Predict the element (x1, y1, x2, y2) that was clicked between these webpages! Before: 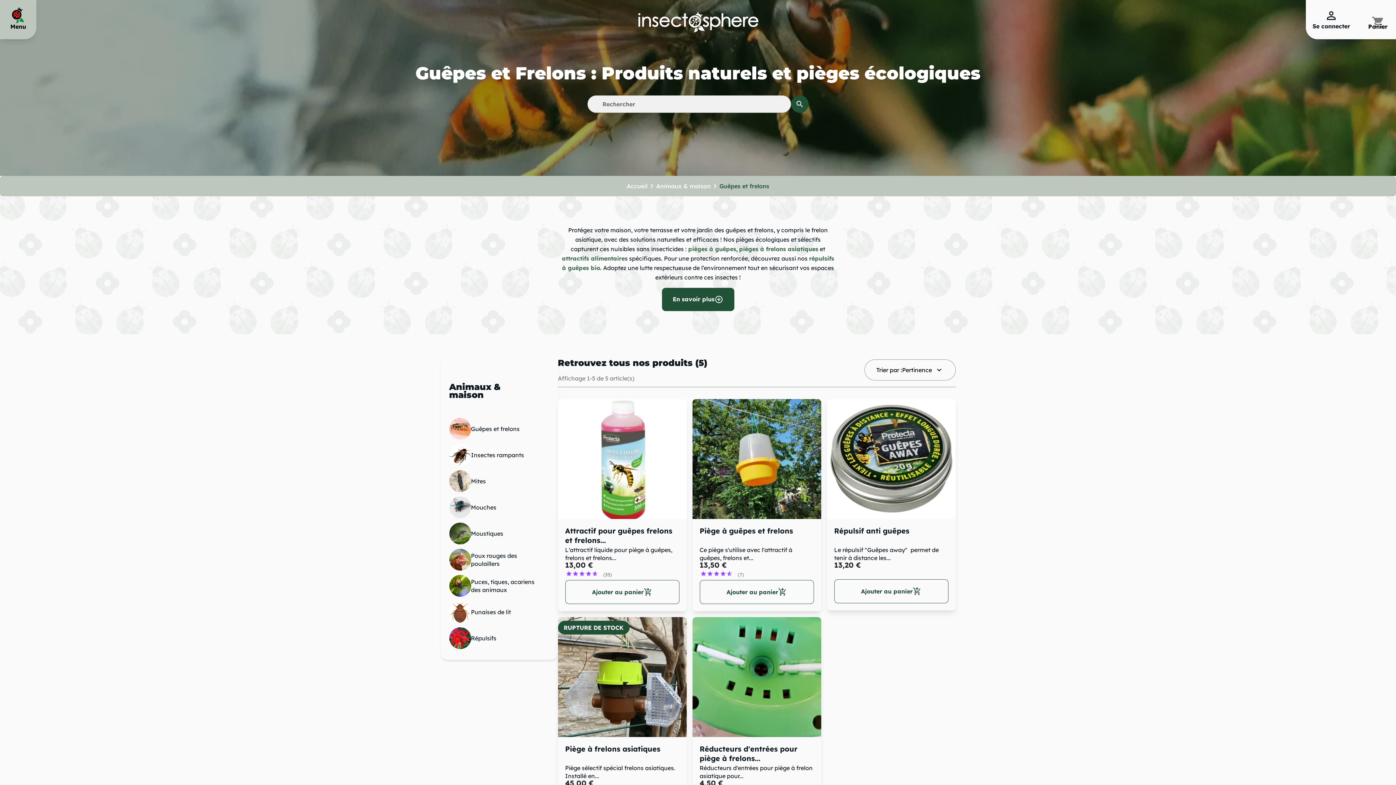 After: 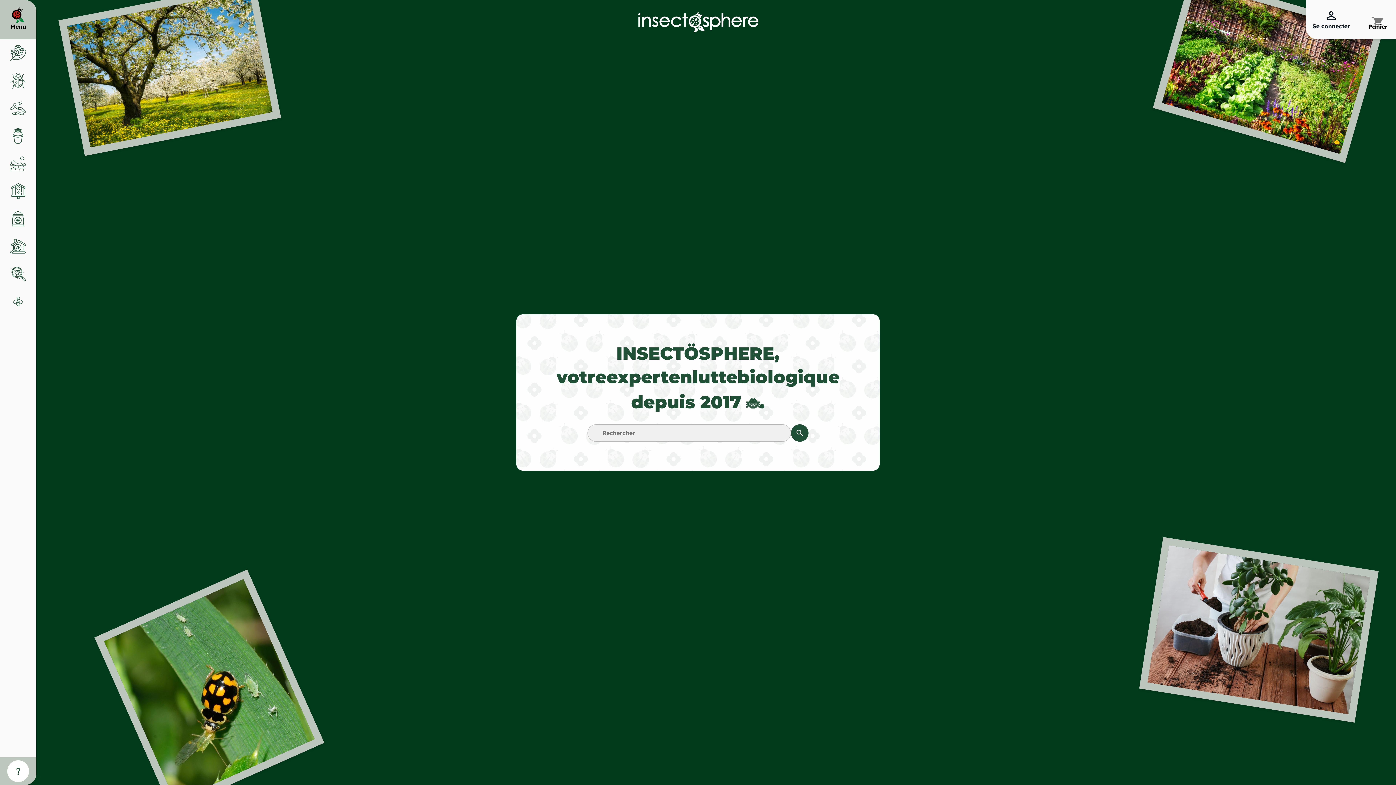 Action: label: Accueil bbox: (626, 182, 647, 190)